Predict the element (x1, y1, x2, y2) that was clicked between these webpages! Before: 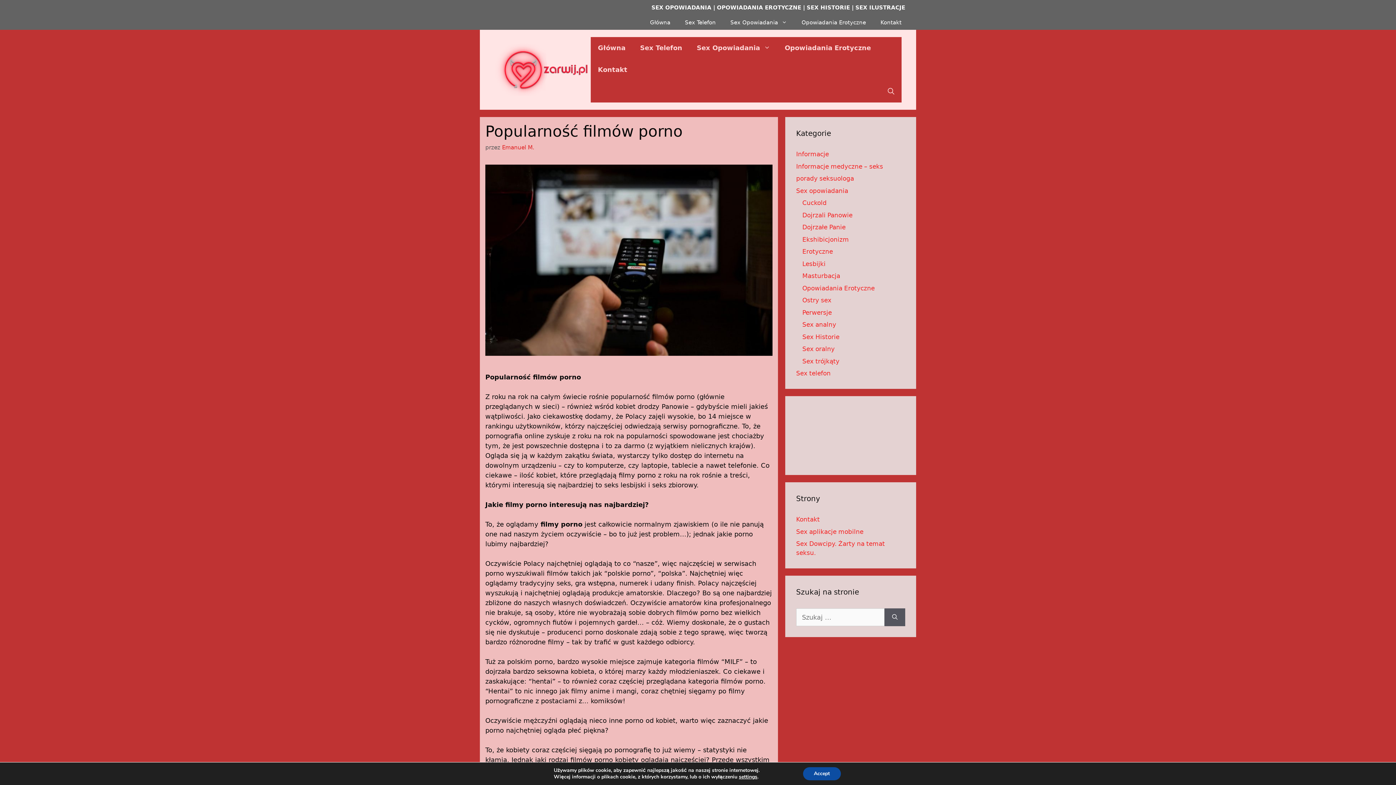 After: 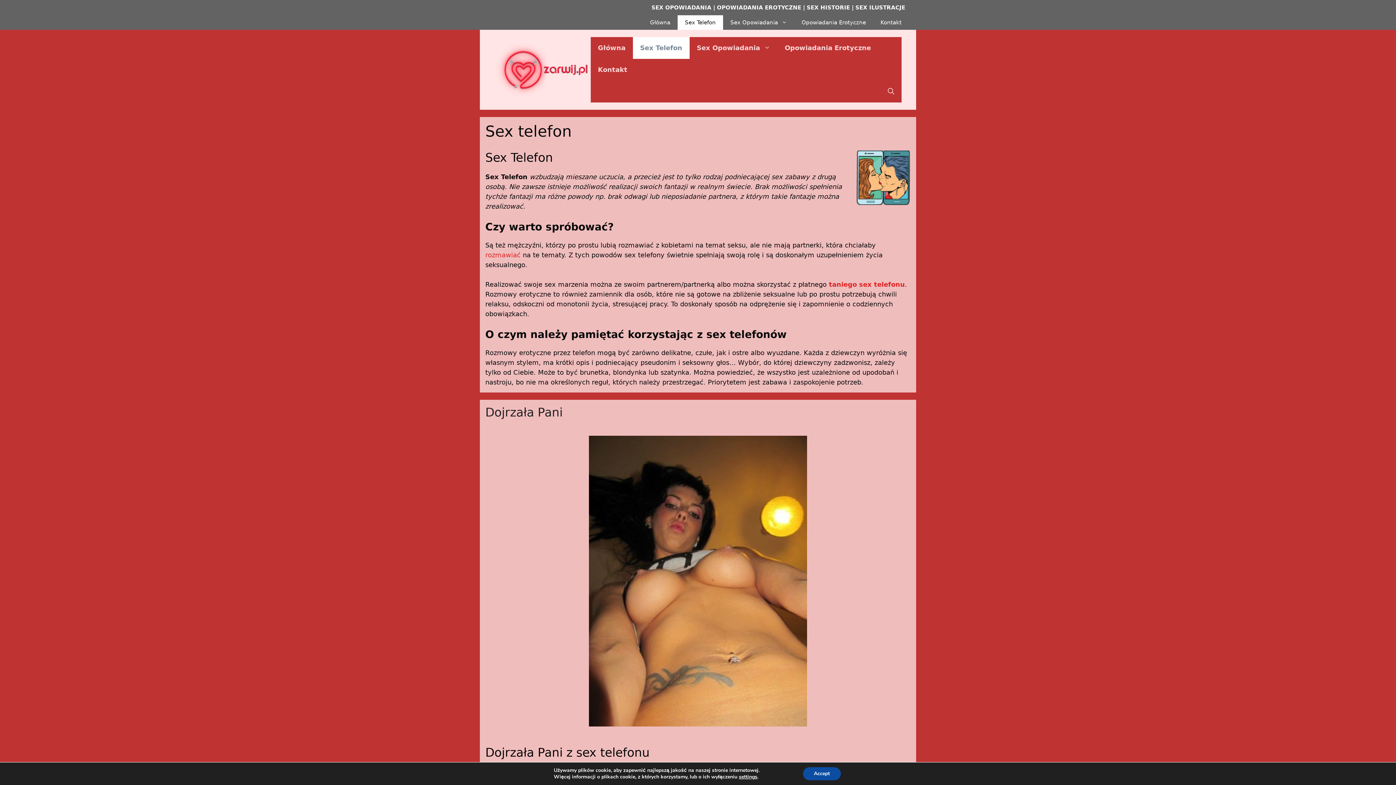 Action: label: Sex telefon bbox: (796, 369, 830, 377)